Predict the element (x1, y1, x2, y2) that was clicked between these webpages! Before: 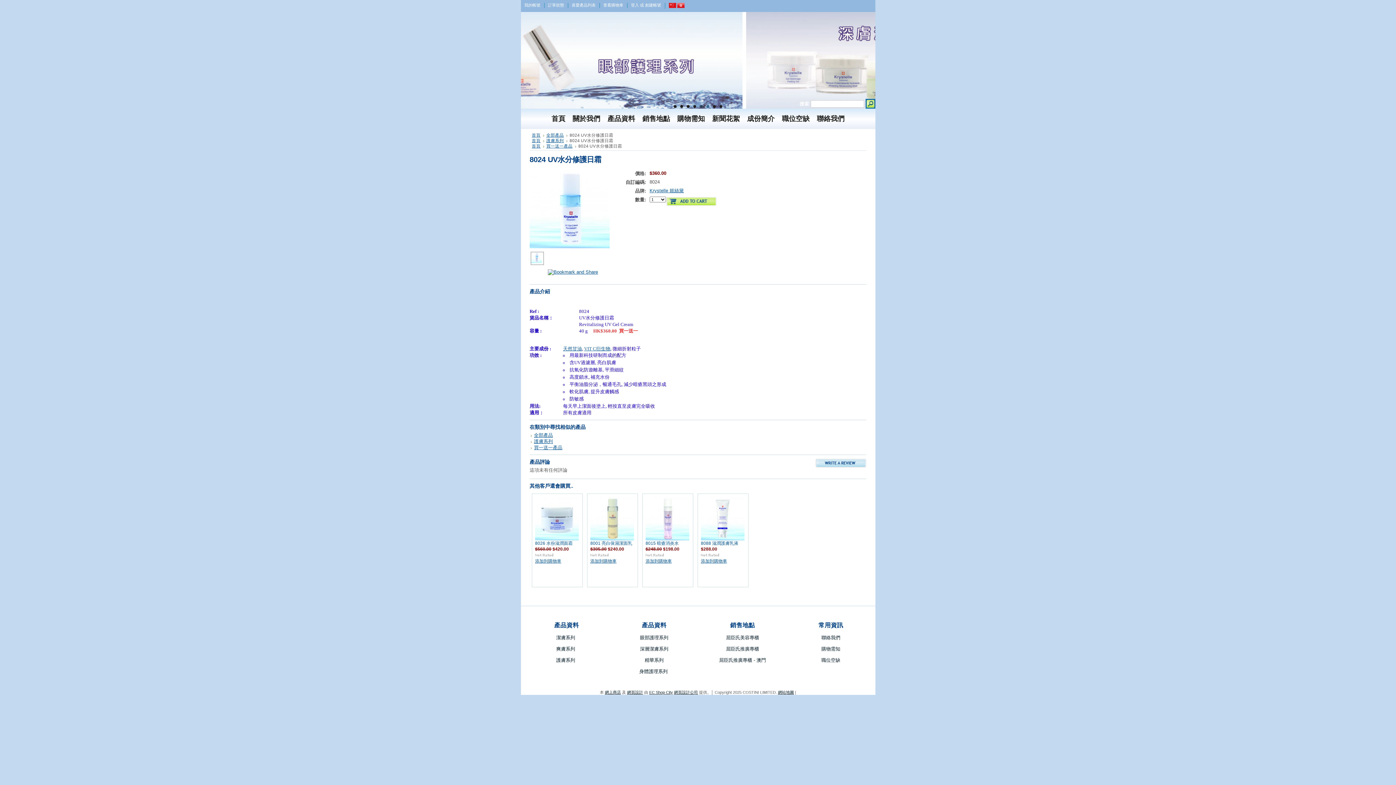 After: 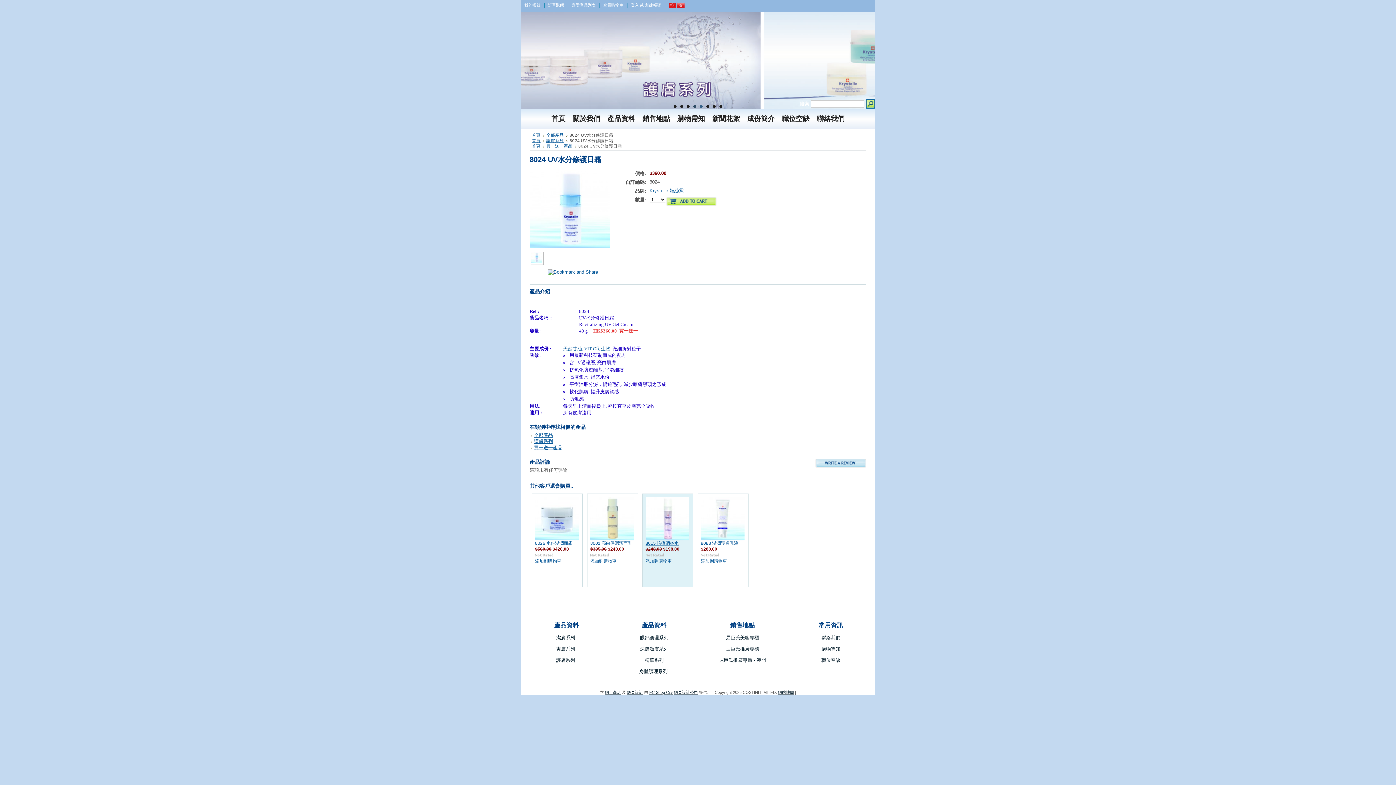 Action: bbox: (645, 541, 678, 546) label: 8015 暗瘡消炎水